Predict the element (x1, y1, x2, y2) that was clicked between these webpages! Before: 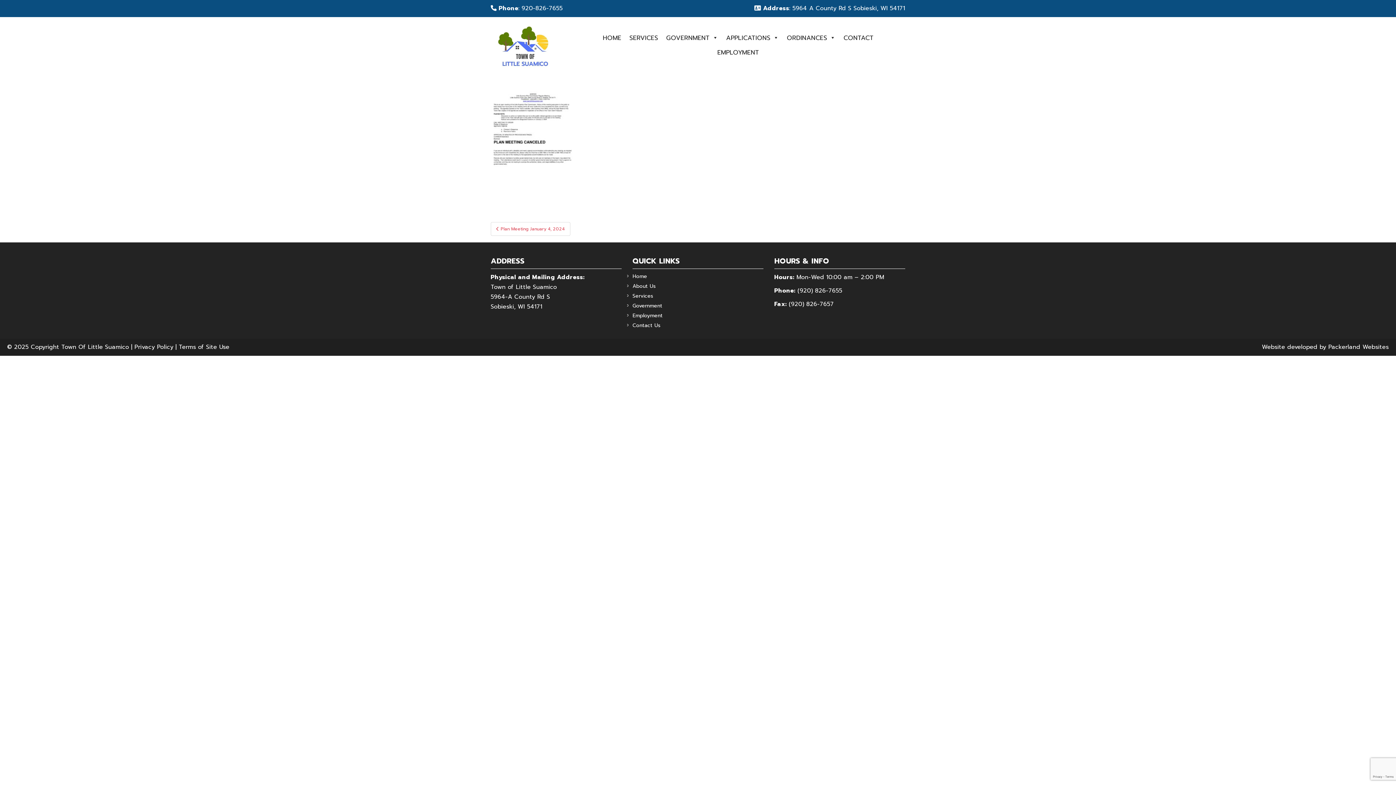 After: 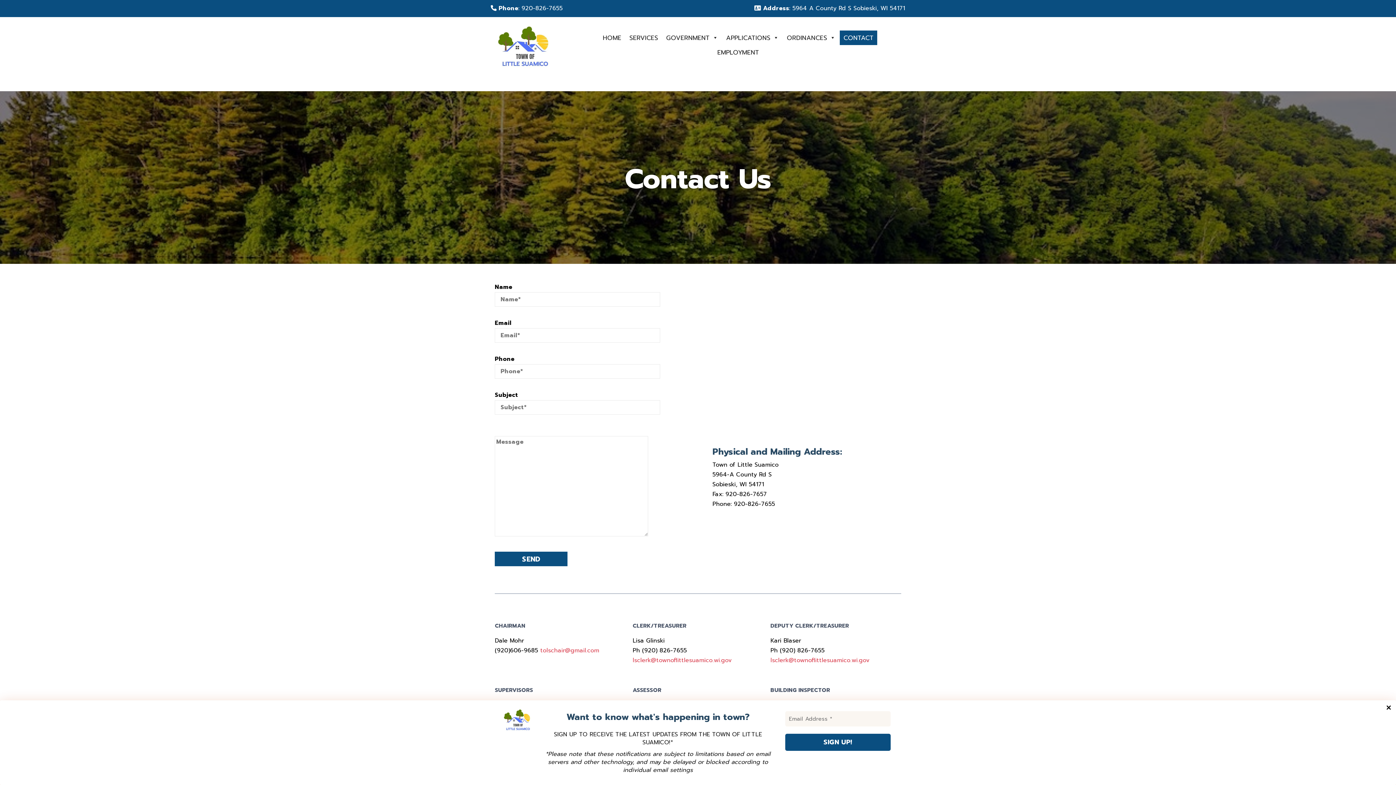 Action: label: Contact Us bbox: (632, 321, 763, 329)